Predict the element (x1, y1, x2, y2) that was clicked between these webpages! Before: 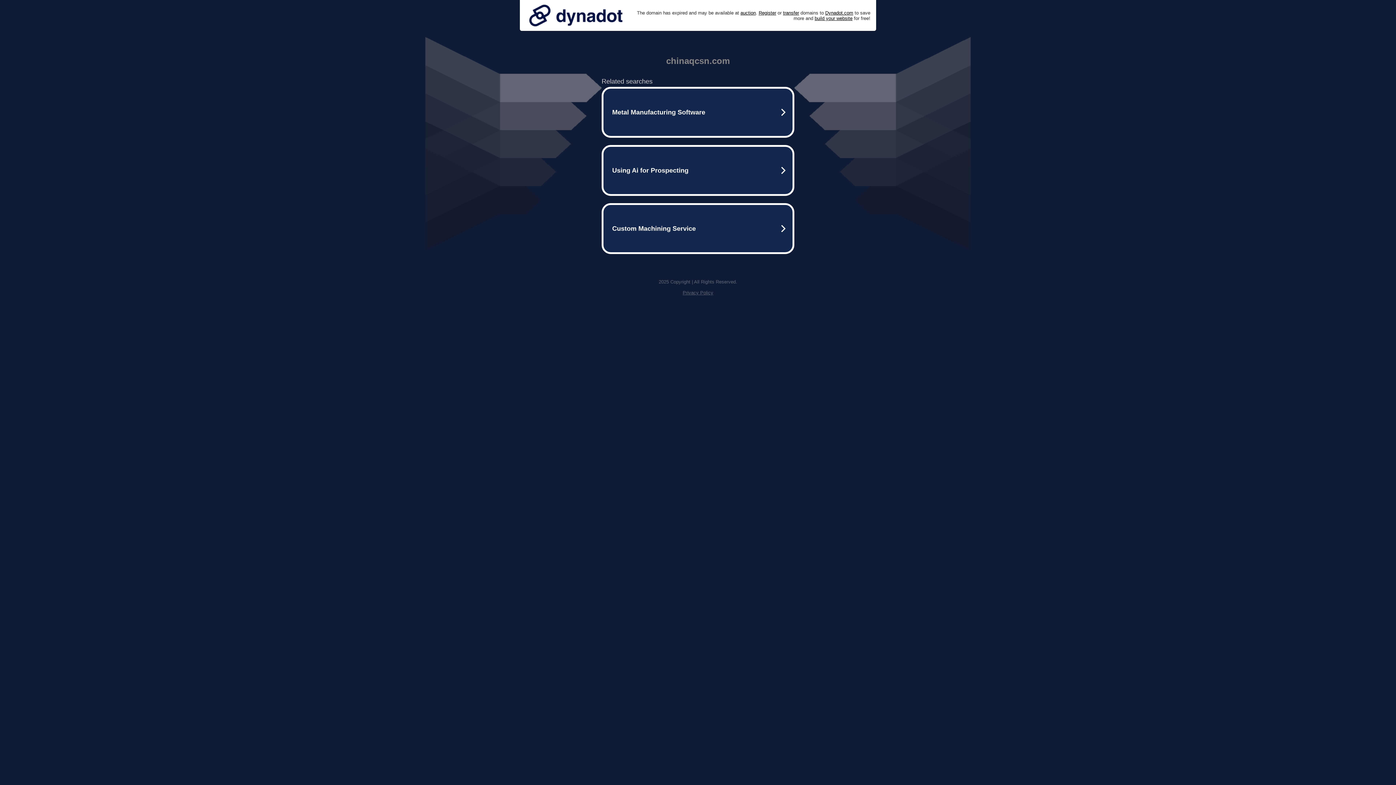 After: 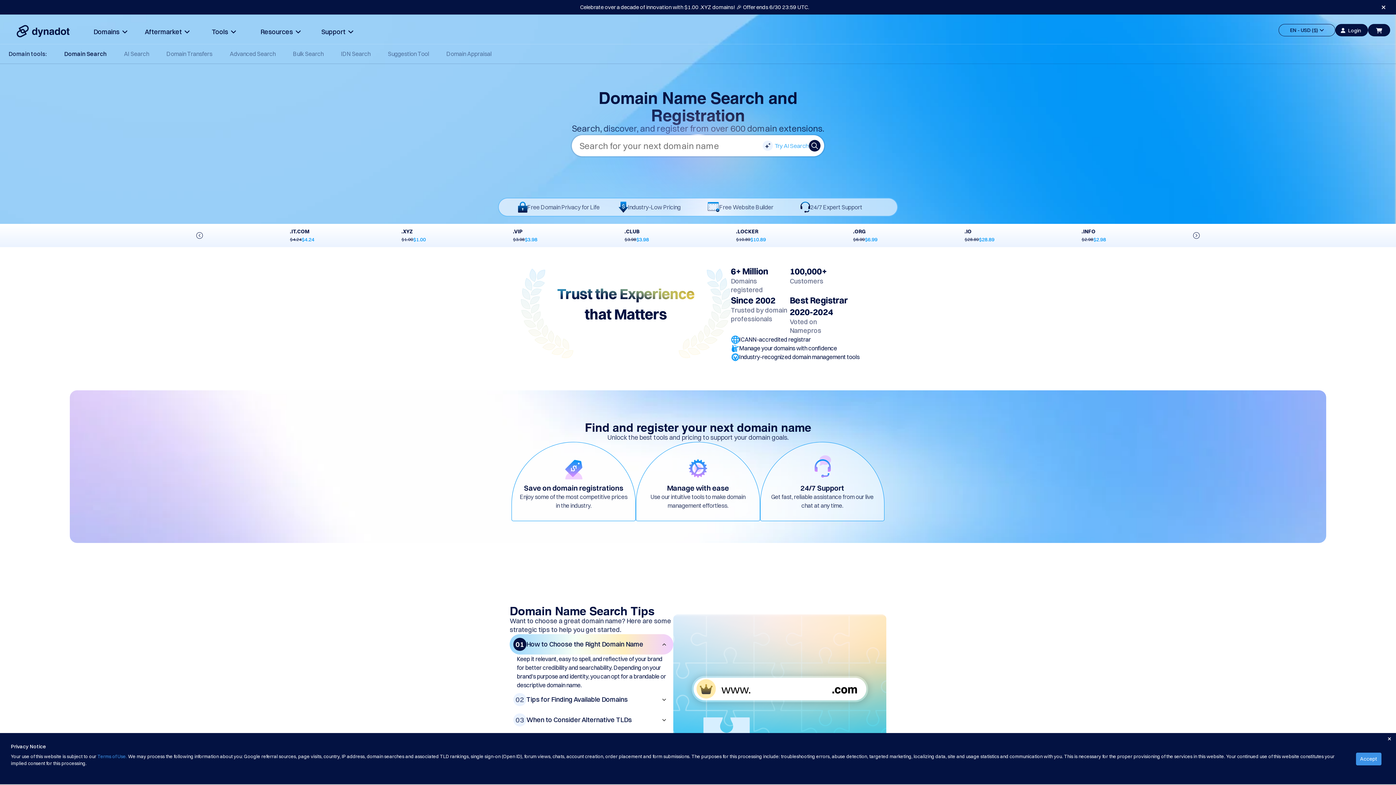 Action: label: Register bbox: (758, 10, 776, 15)